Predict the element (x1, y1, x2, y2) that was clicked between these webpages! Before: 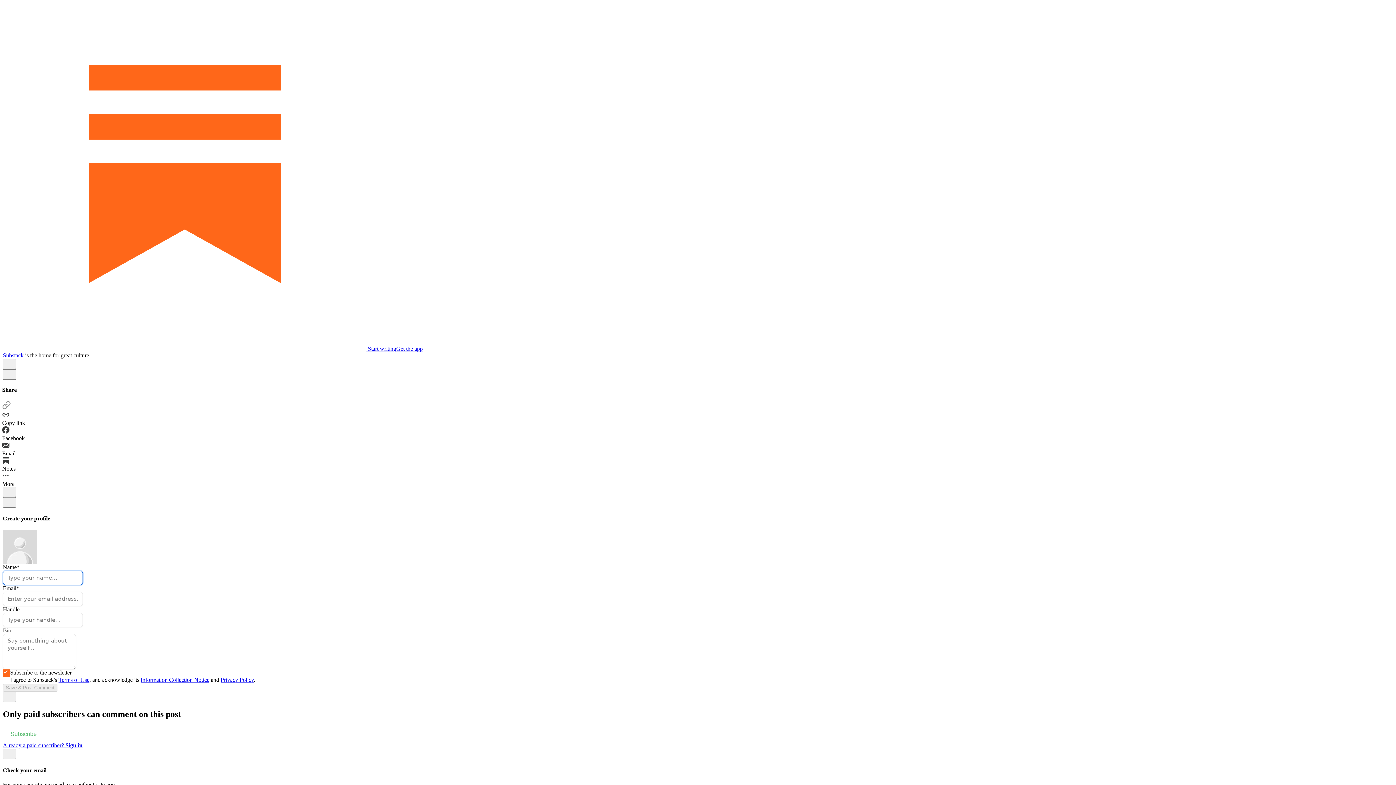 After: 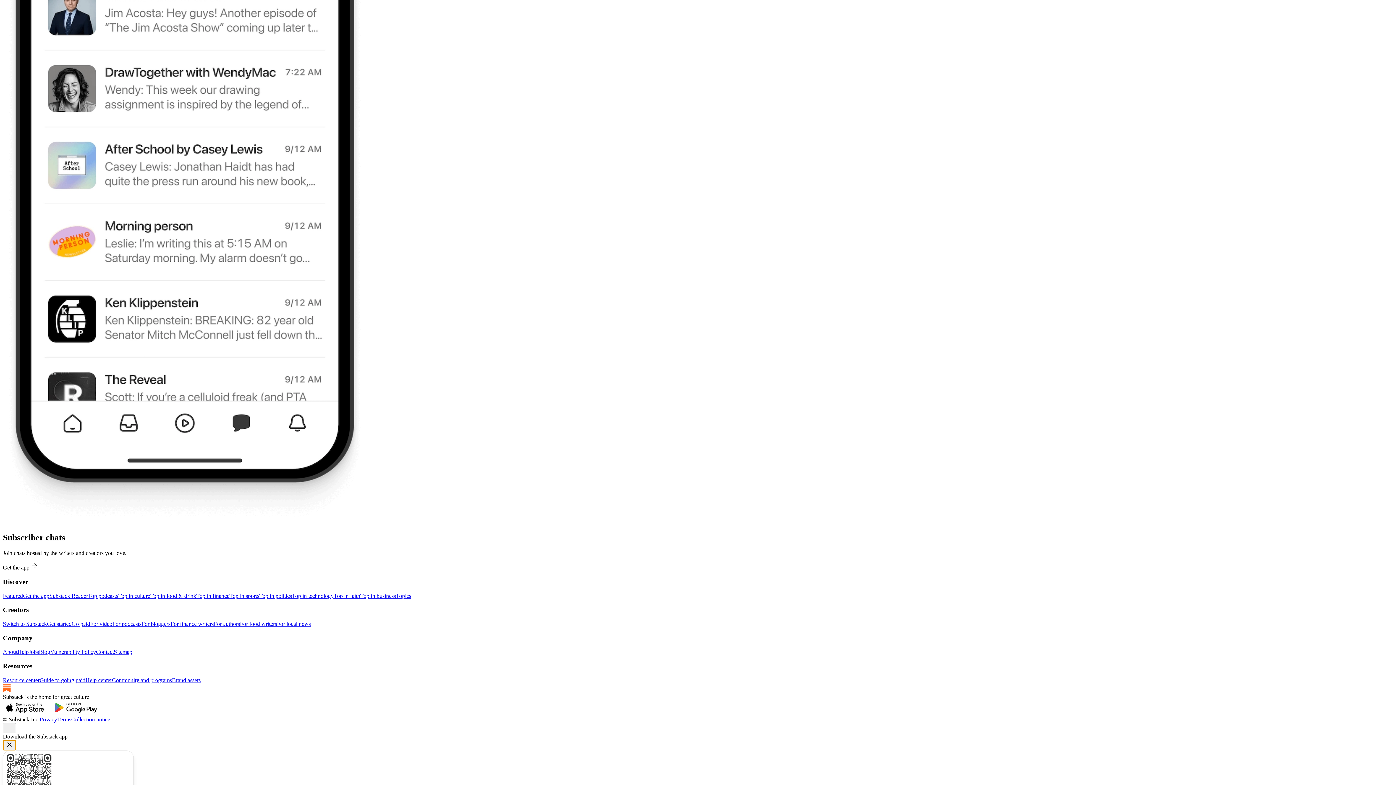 Action: label: Get the app bbox: (396, 345, 422, 351)